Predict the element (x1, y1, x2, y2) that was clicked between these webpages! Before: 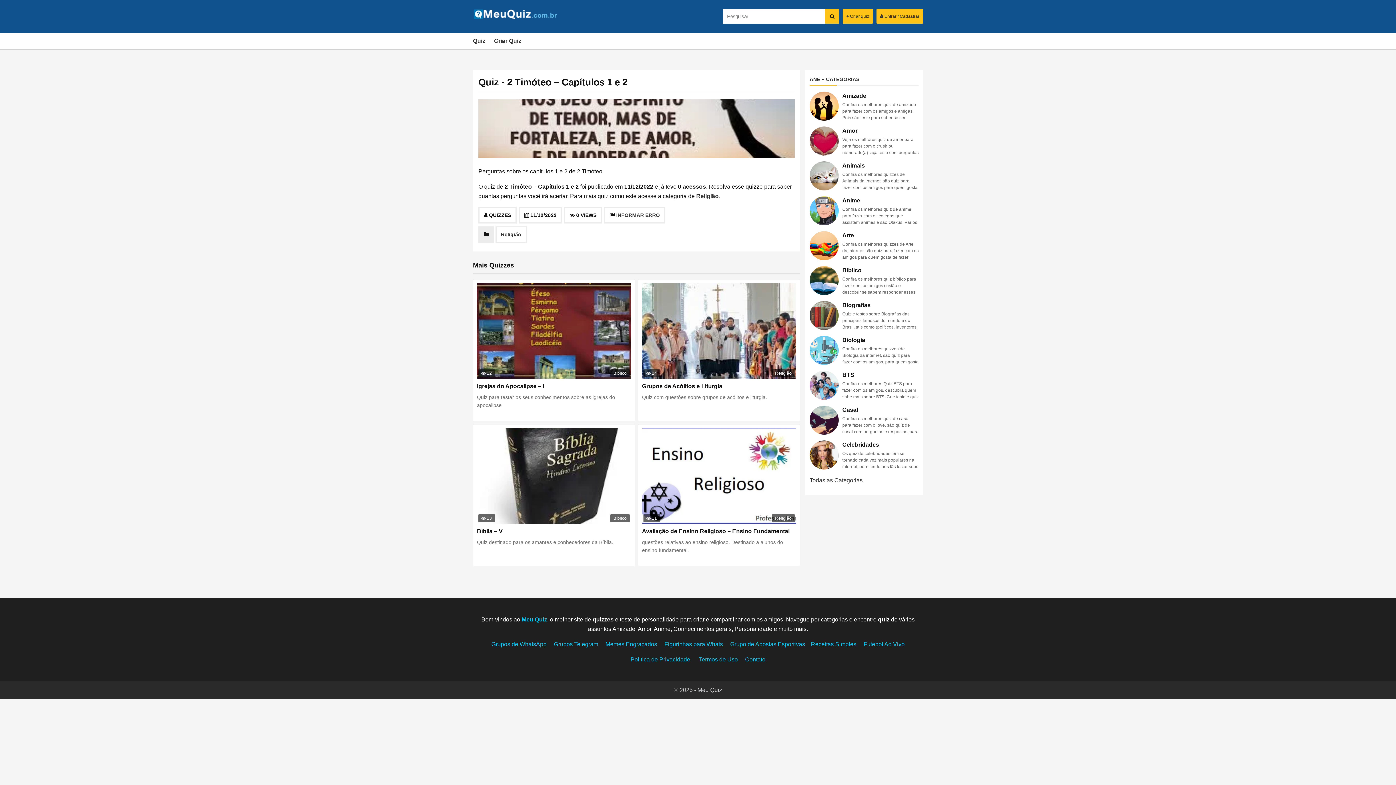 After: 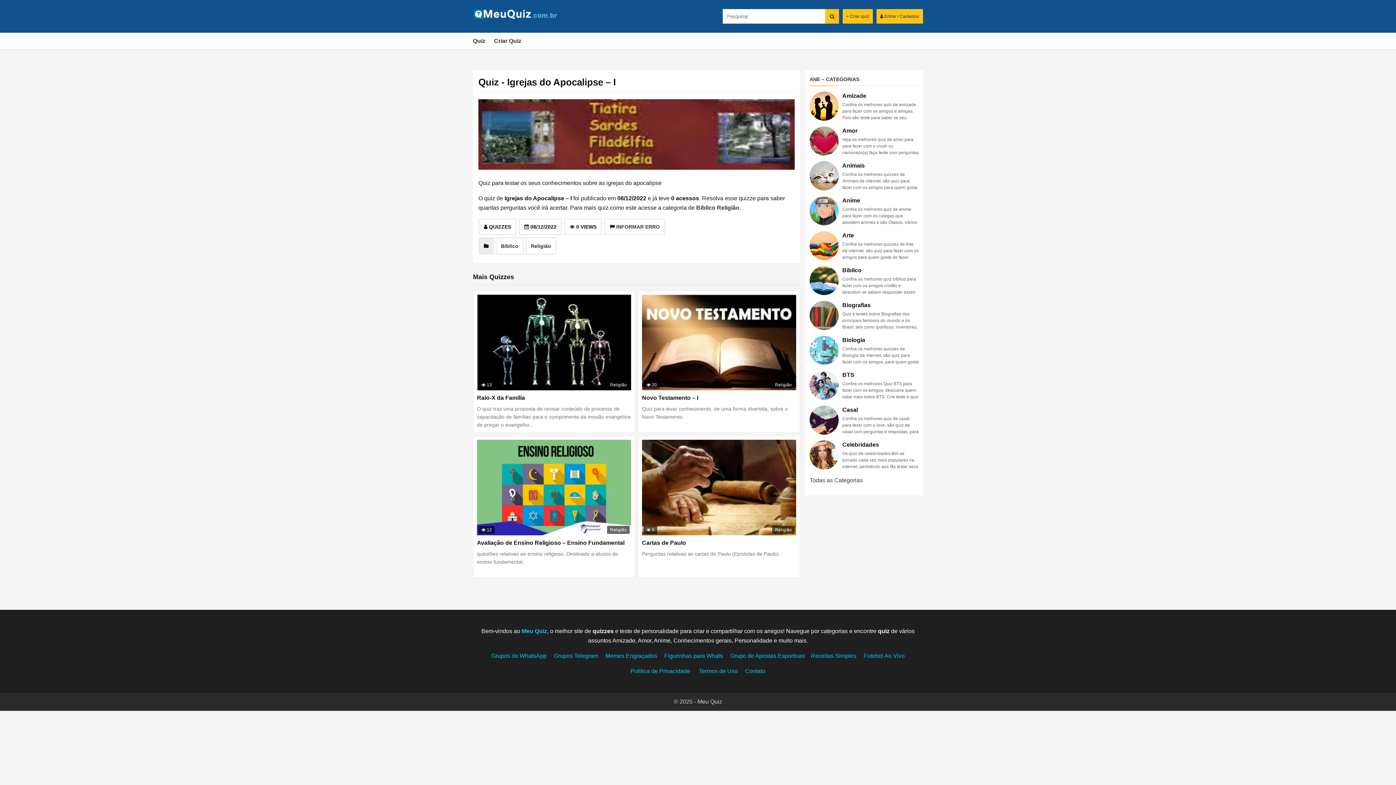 Action: label:  12
Bíblico
Igrejas do Apocalipse – I
Quiz para testar os seus conhecimentos sobre as igrejas do apocalipse bbox: (477, 283, 631, 417)